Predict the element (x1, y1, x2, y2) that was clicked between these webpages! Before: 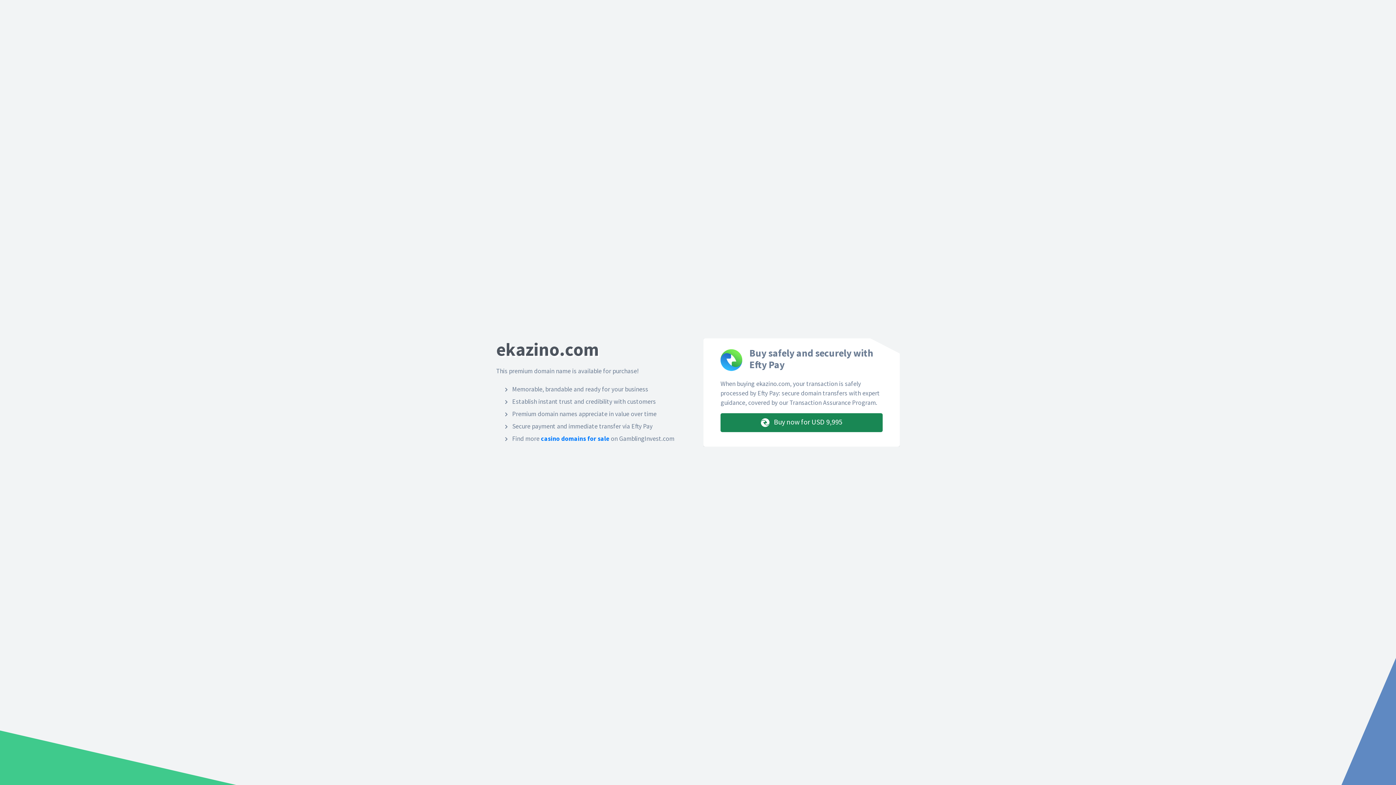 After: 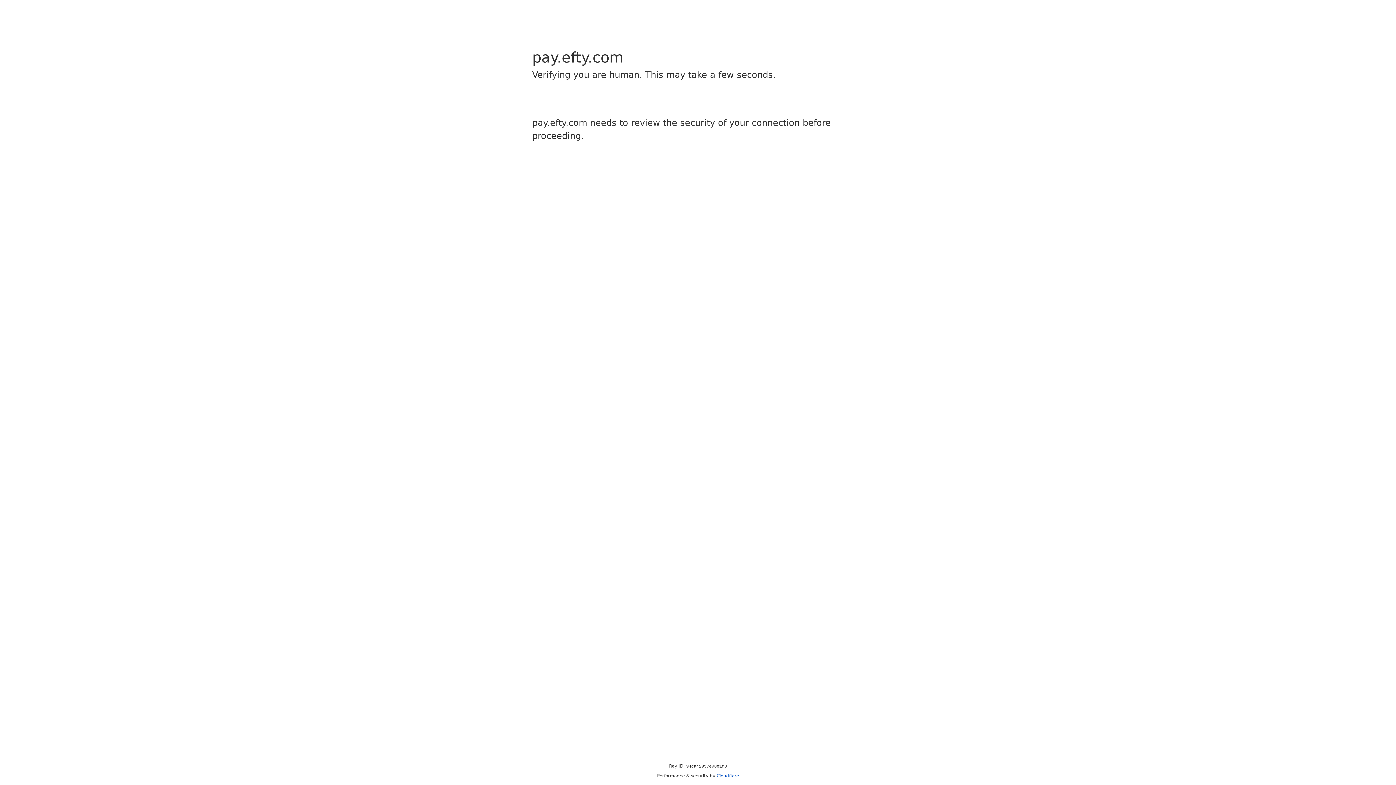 Action: label:  Buy now for USD 9,995 bbox: (720, 413, 882, 432)